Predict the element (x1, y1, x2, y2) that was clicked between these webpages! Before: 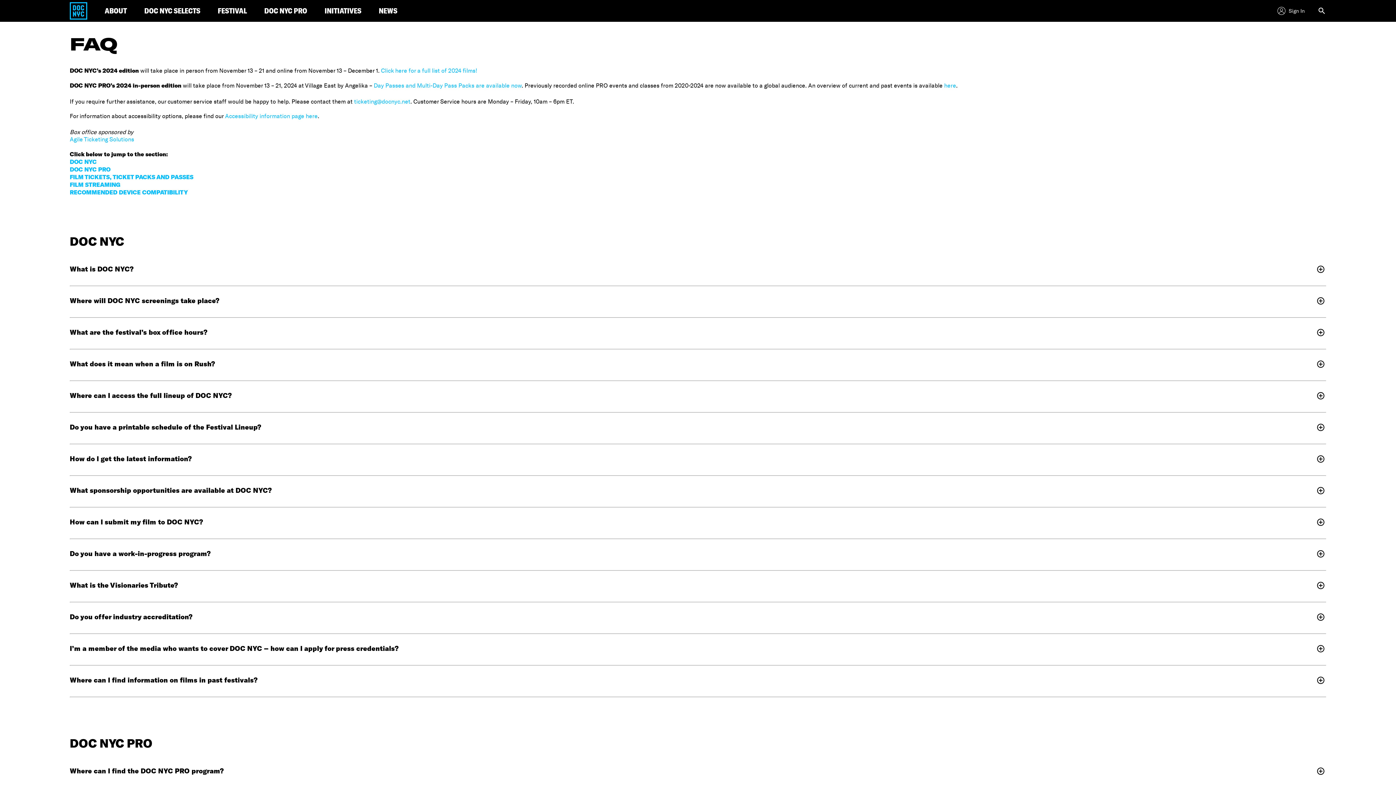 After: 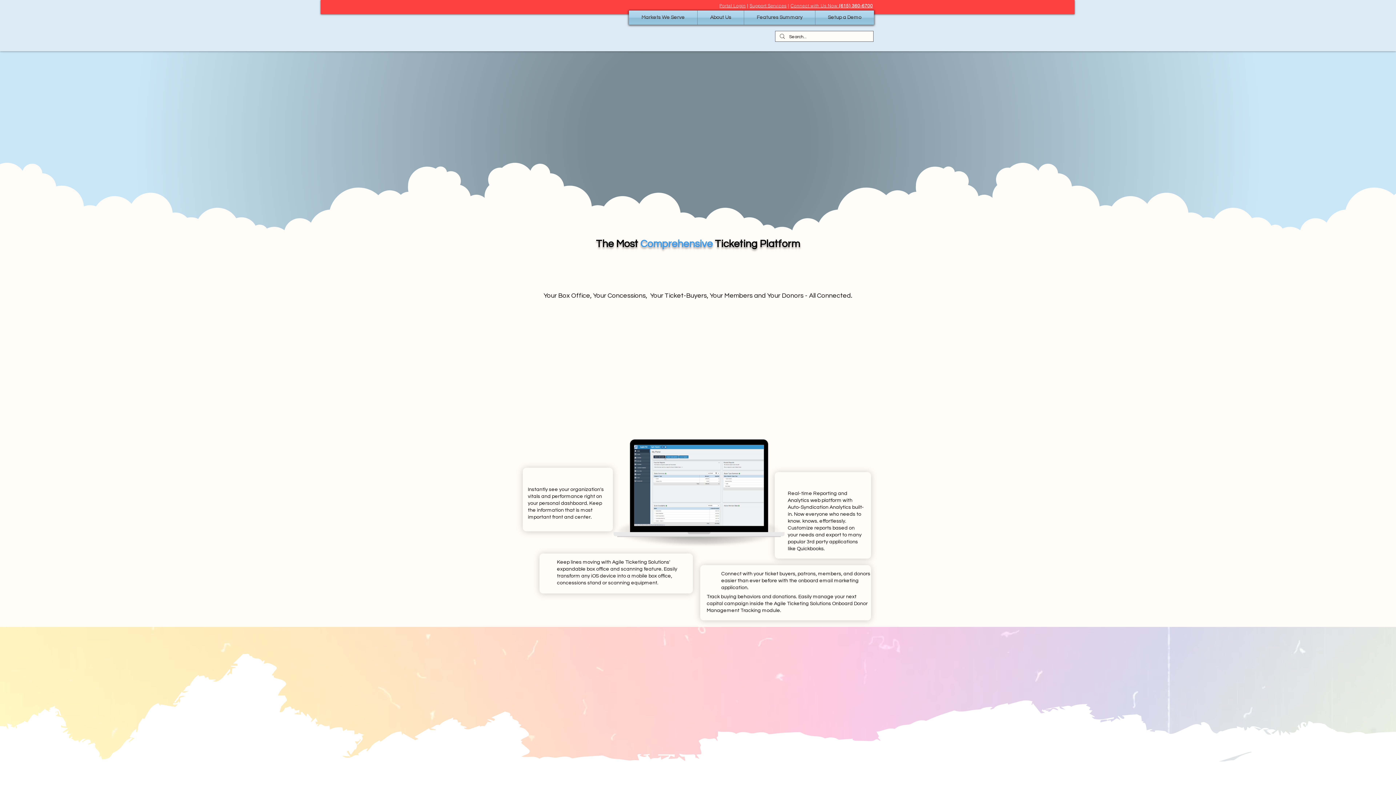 Action: bbox: (69, 136, 134, 143) label: Agile Ticketing Solutions